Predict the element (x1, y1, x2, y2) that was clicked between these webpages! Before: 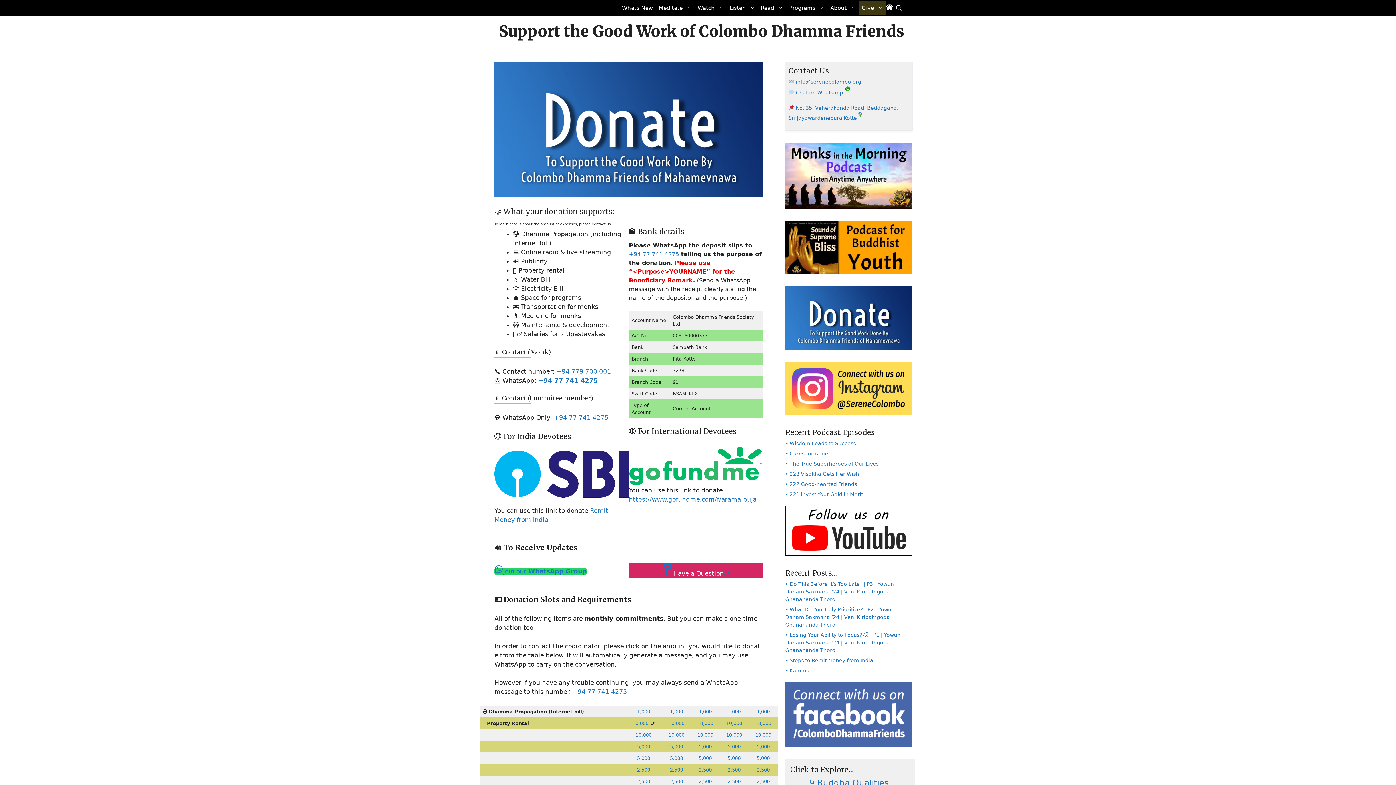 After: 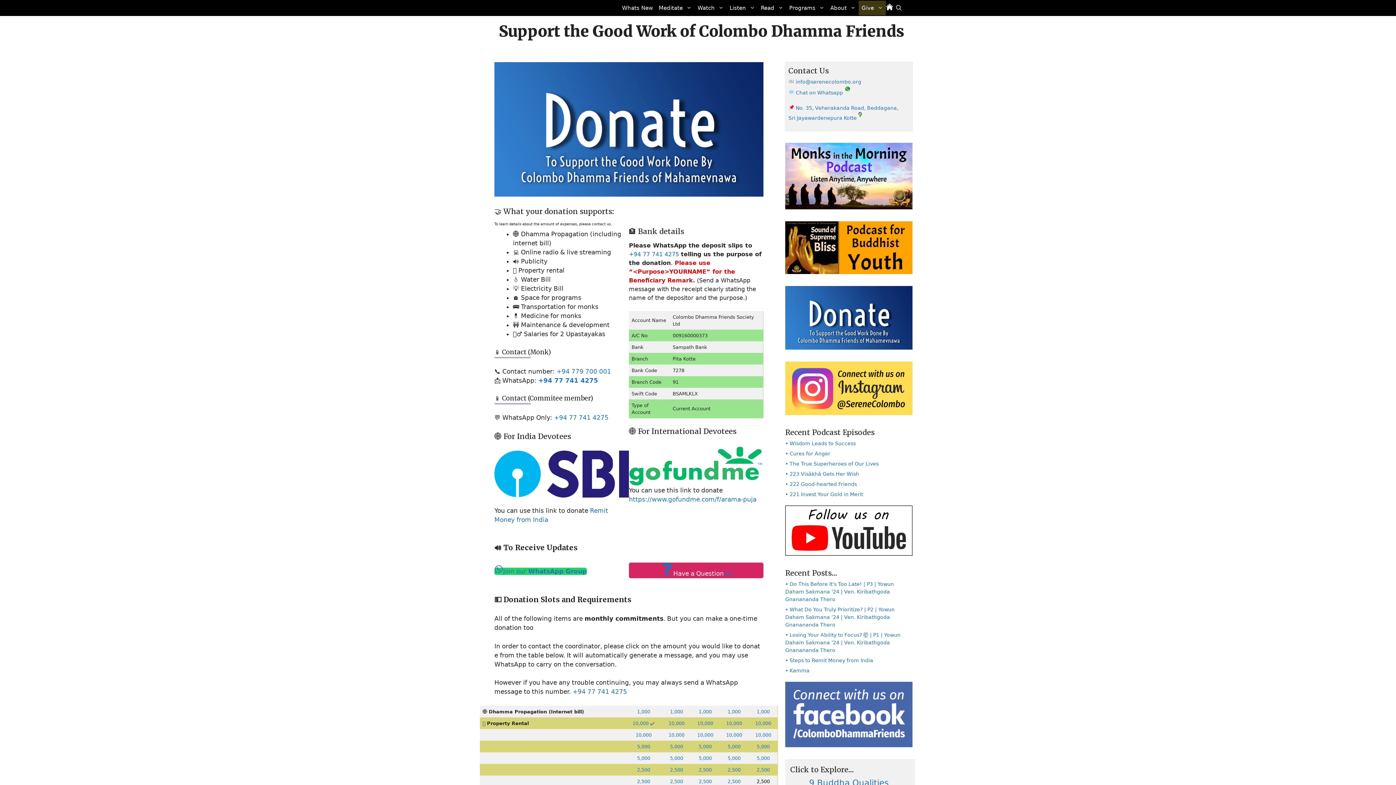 Action: label: 2,500 bbox: (756, 779, 770, 784)